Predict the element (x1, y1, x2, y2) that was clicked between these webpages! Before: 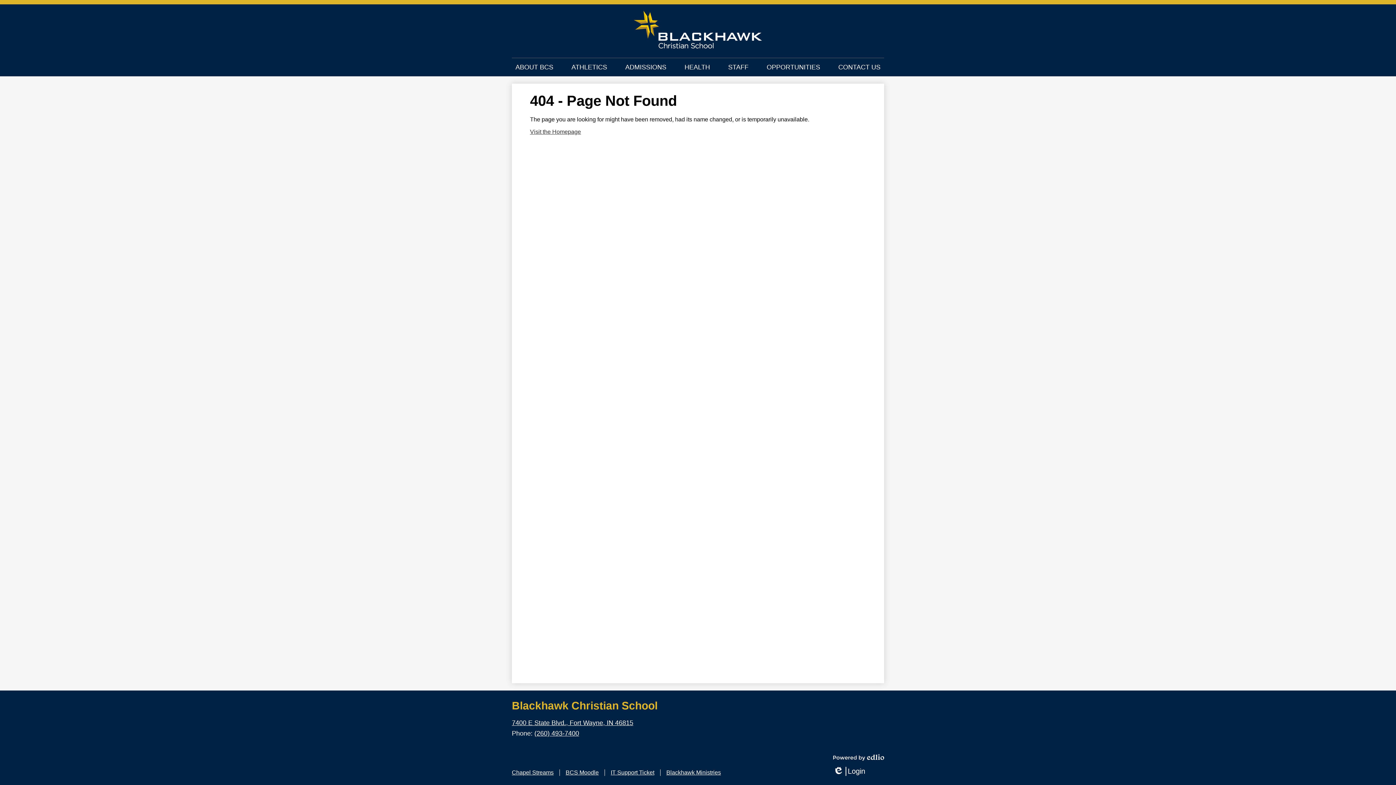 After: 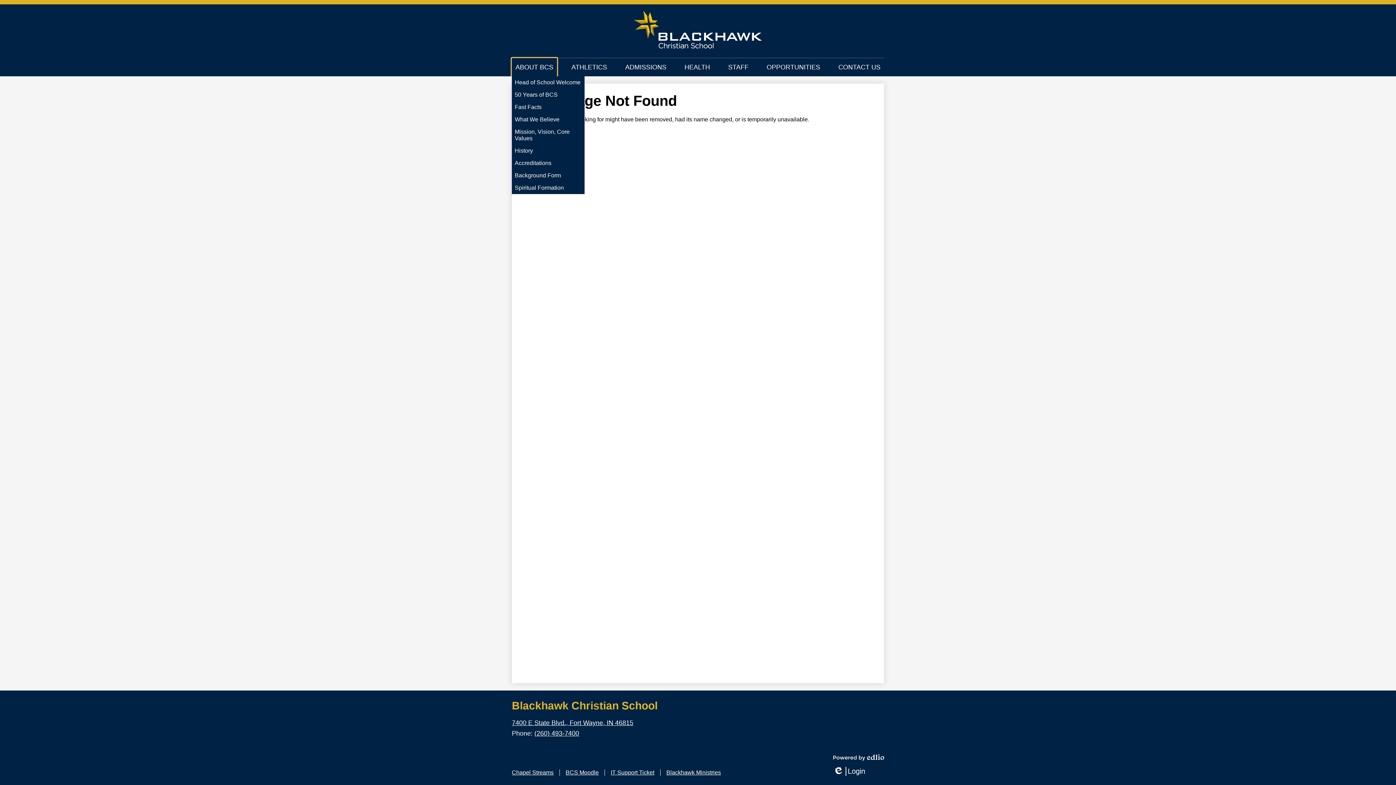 Action: label: ABOUT BCS bbox: (512, 58, 557, 76)